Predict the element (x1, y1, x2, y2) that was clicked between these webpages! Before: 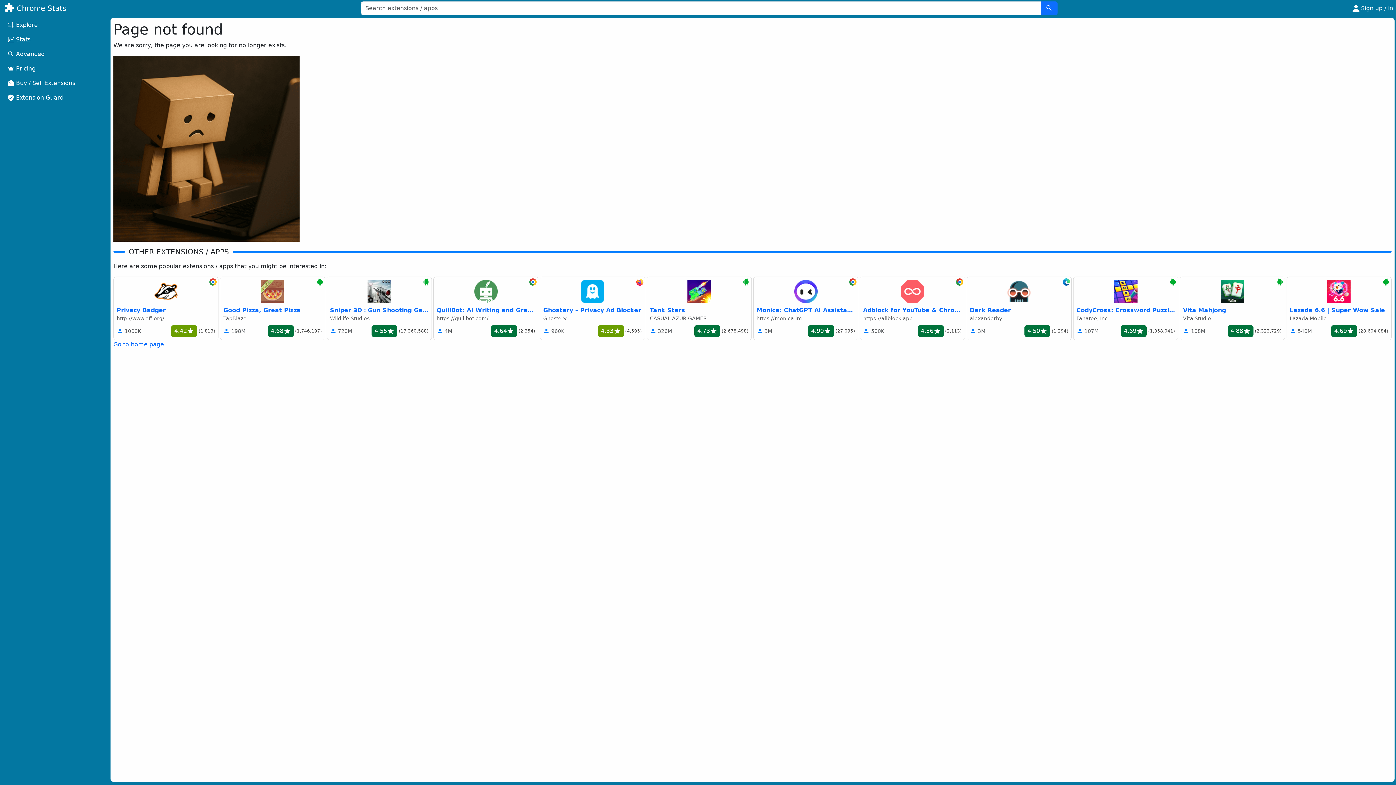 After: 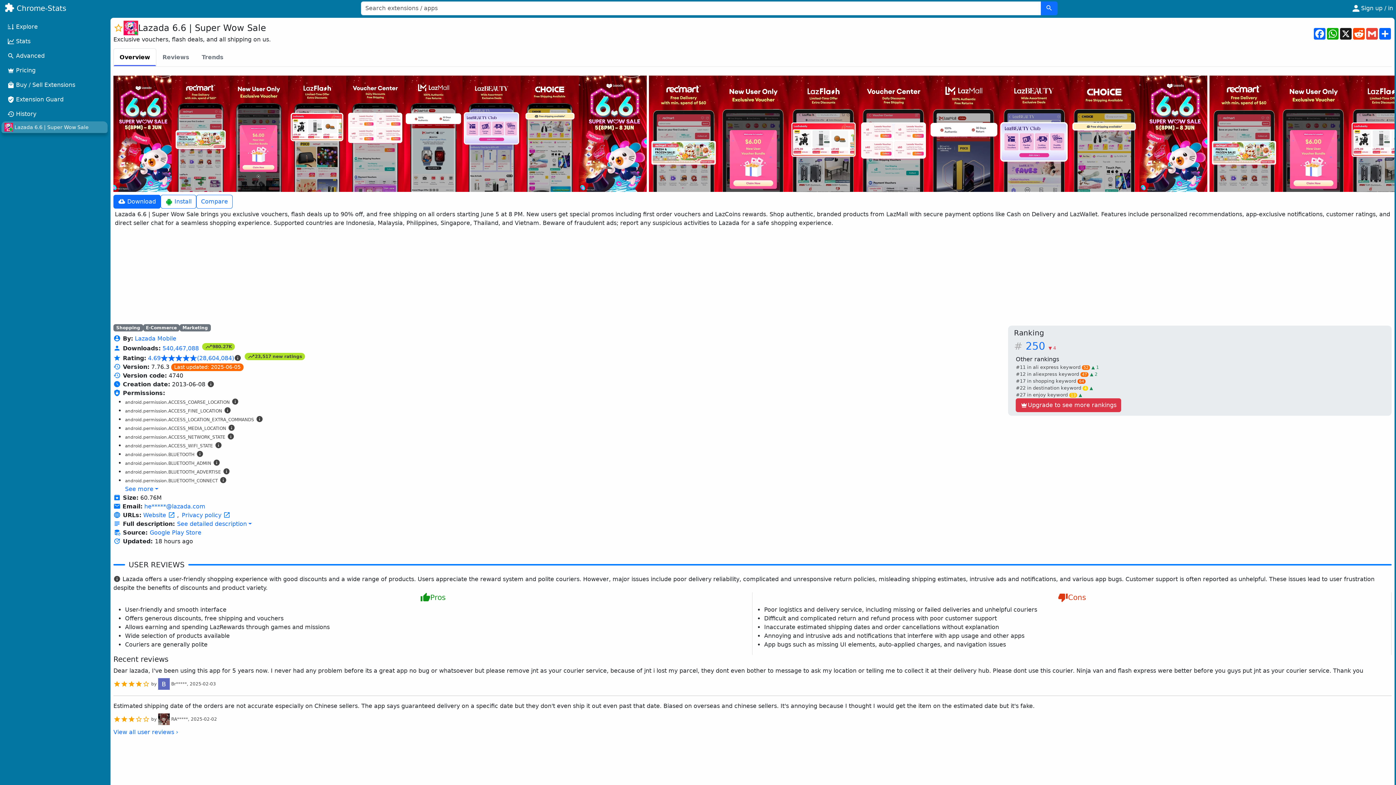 Action: bbox: (1286, 276, 1391, 340) label: Lazada 6.6 | Super Wow Sale